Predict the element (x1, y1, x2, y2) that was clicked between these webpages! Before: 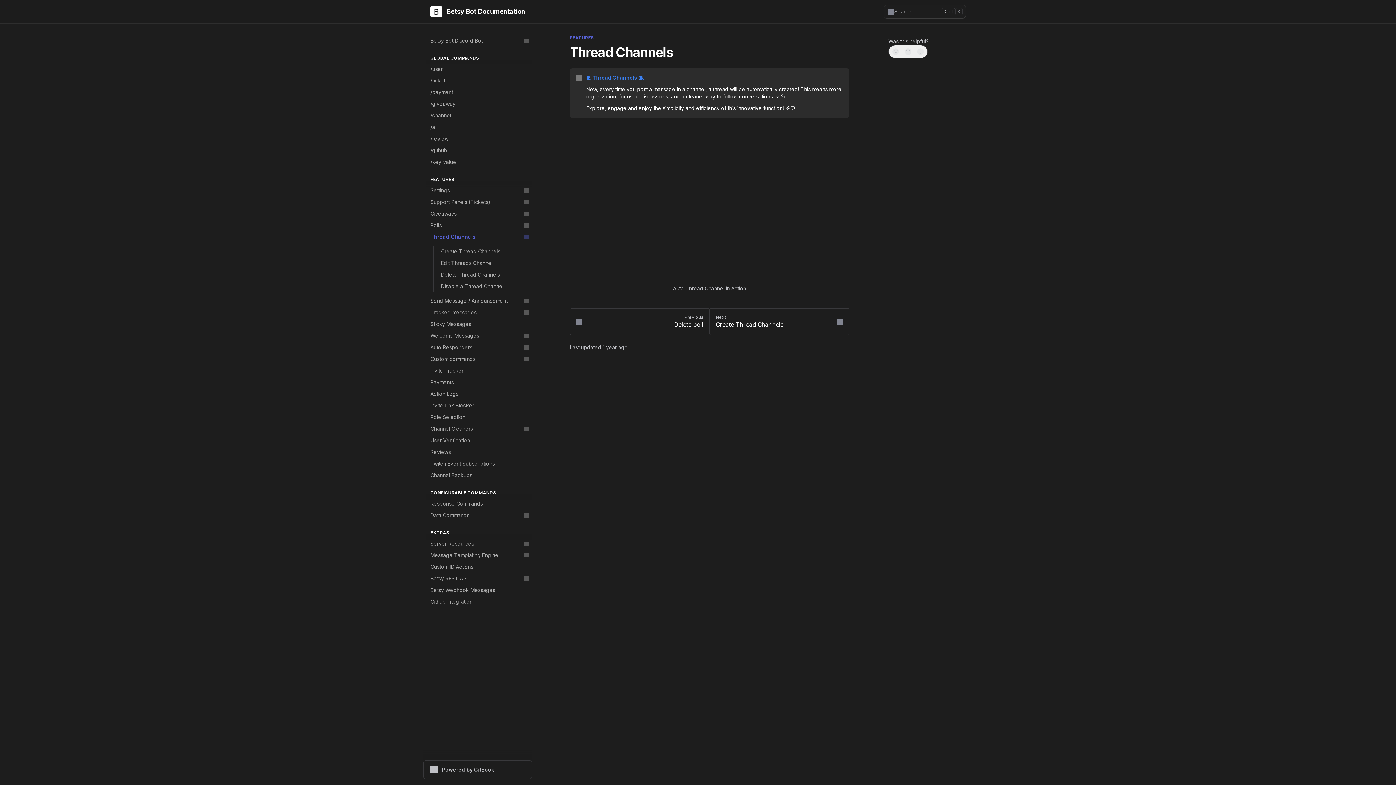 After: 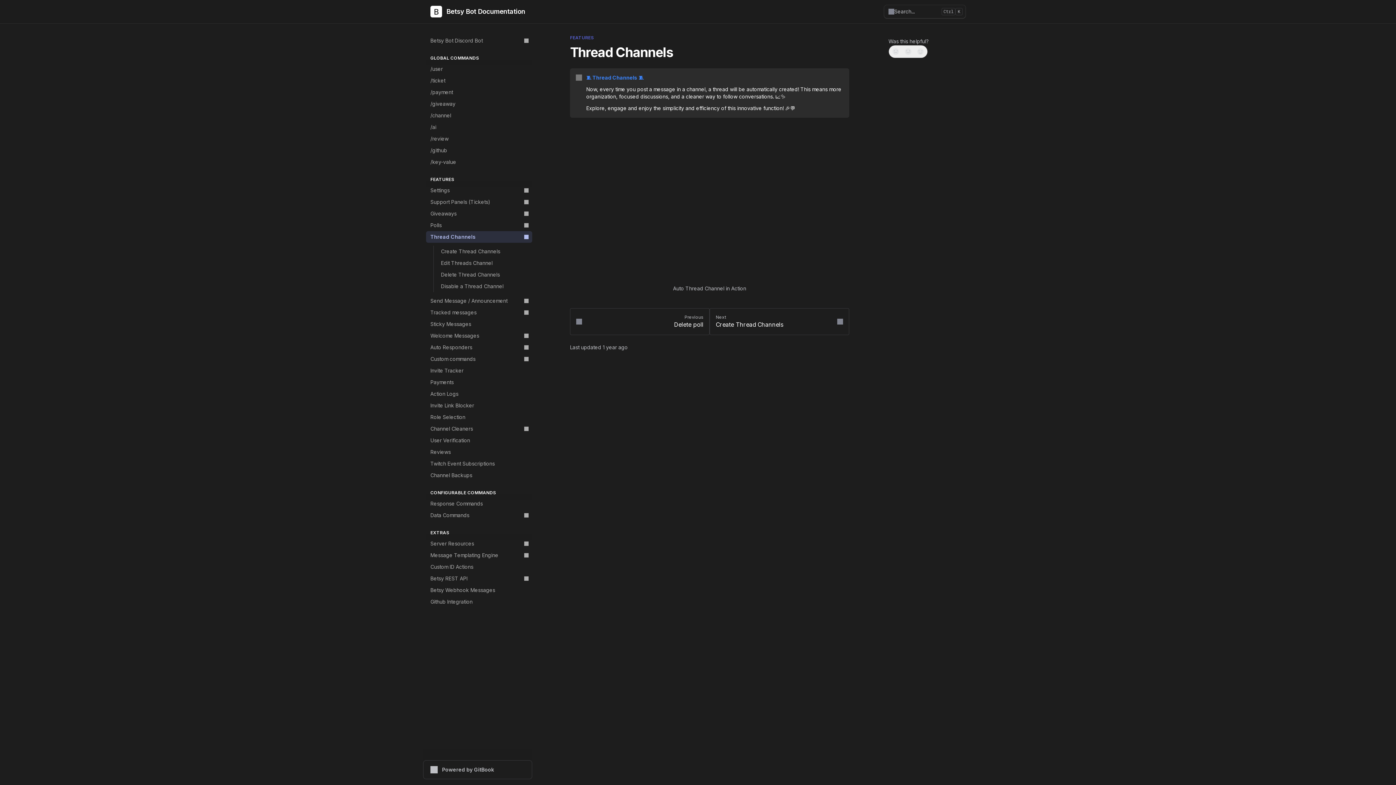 Action: label: Thread Channels bbox: (426, 231, 532, 242)